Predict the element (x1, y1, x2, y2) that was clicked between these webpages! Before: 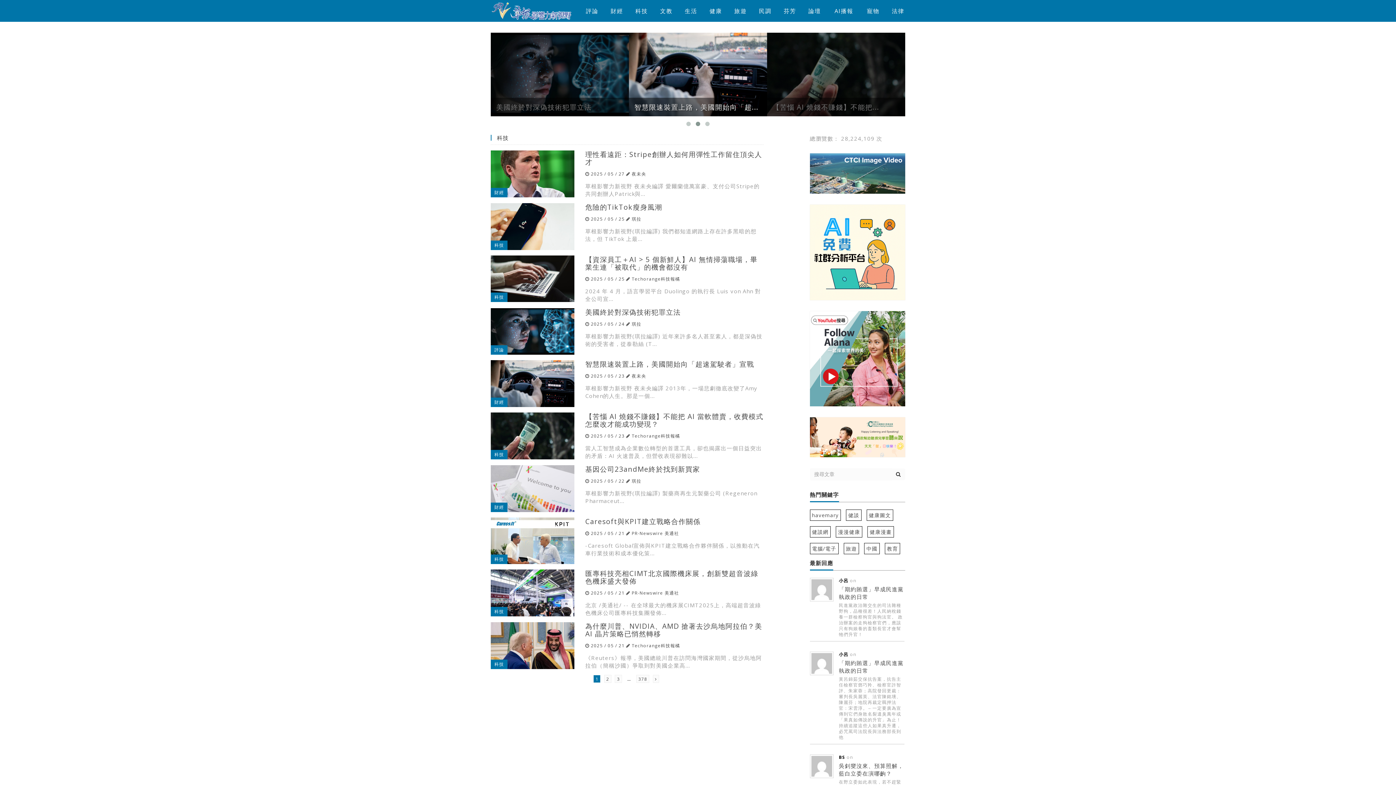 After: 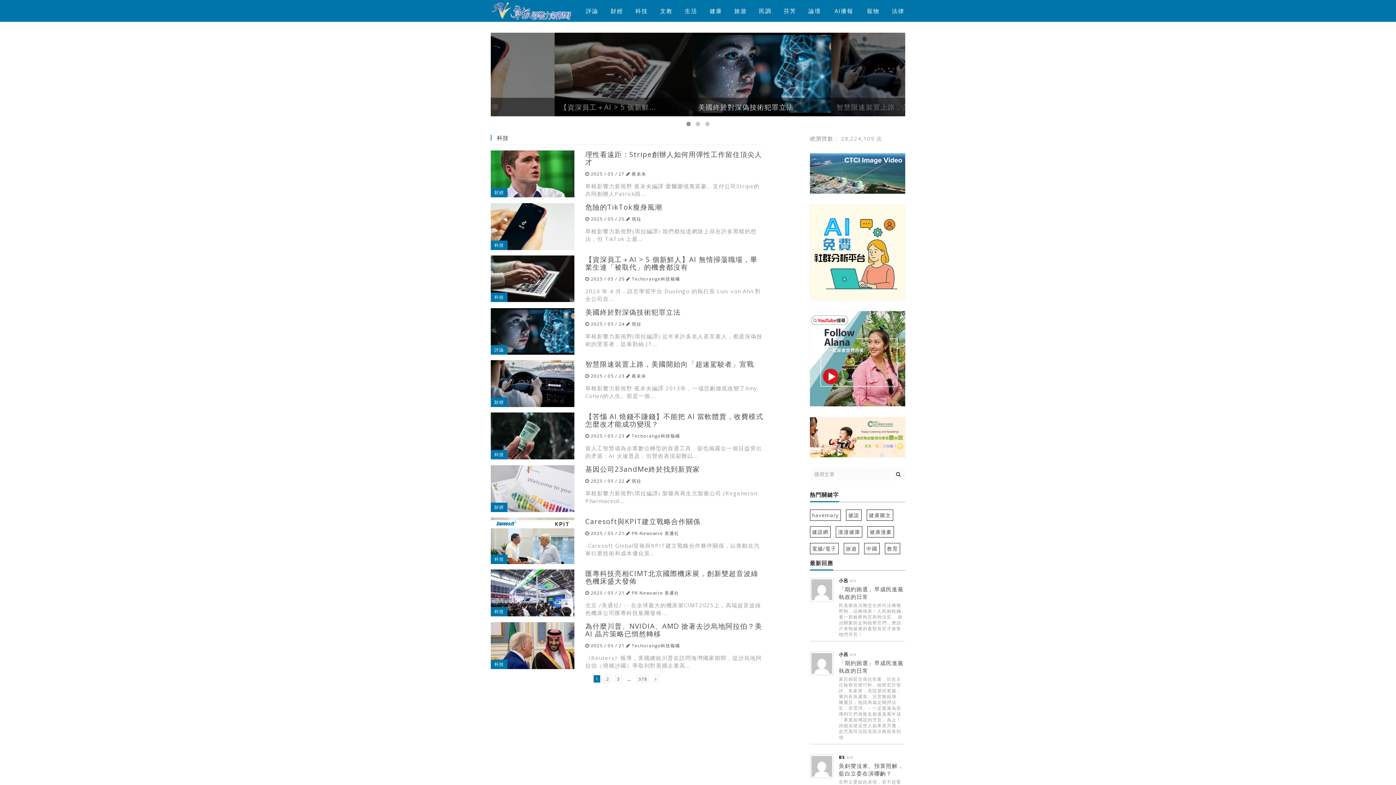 Action: bbox: (810, 153, 905, 193)